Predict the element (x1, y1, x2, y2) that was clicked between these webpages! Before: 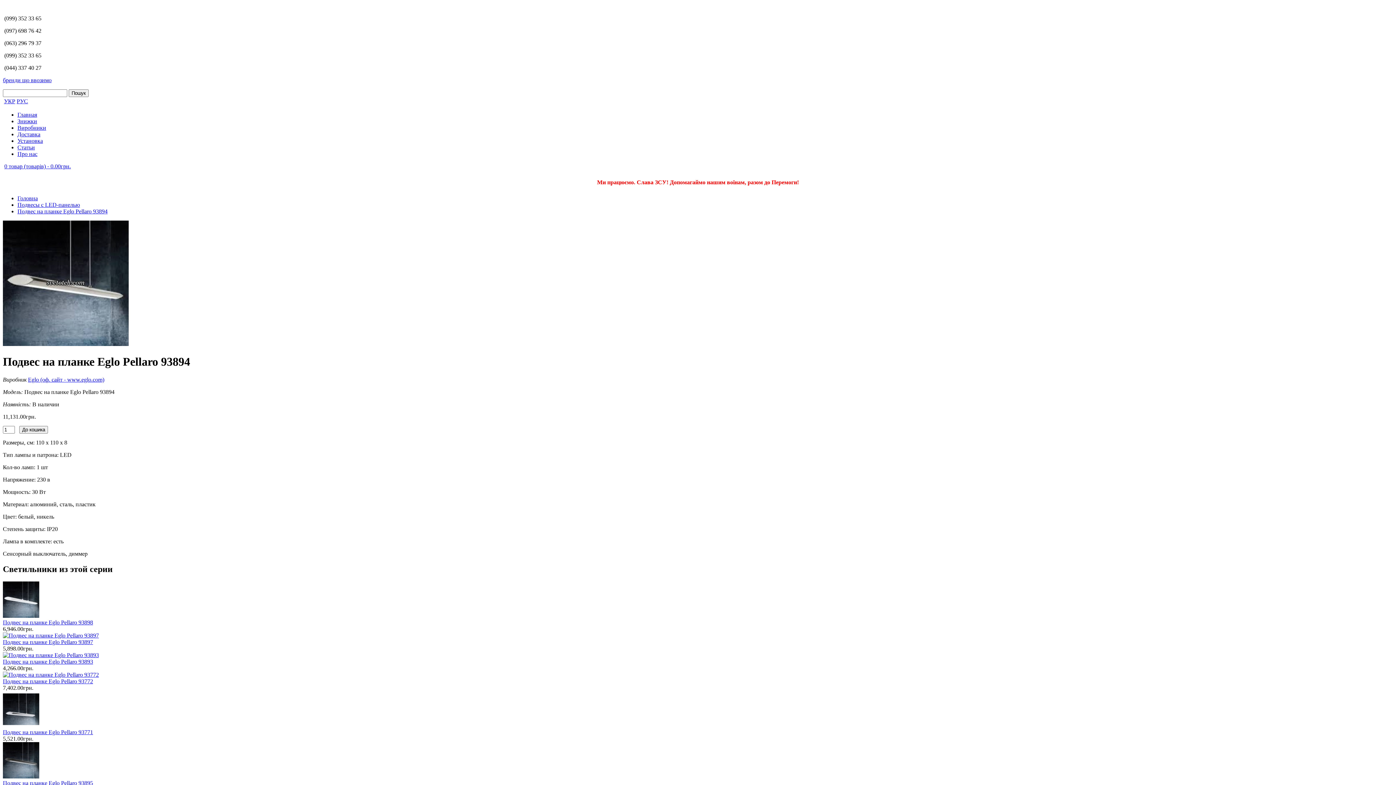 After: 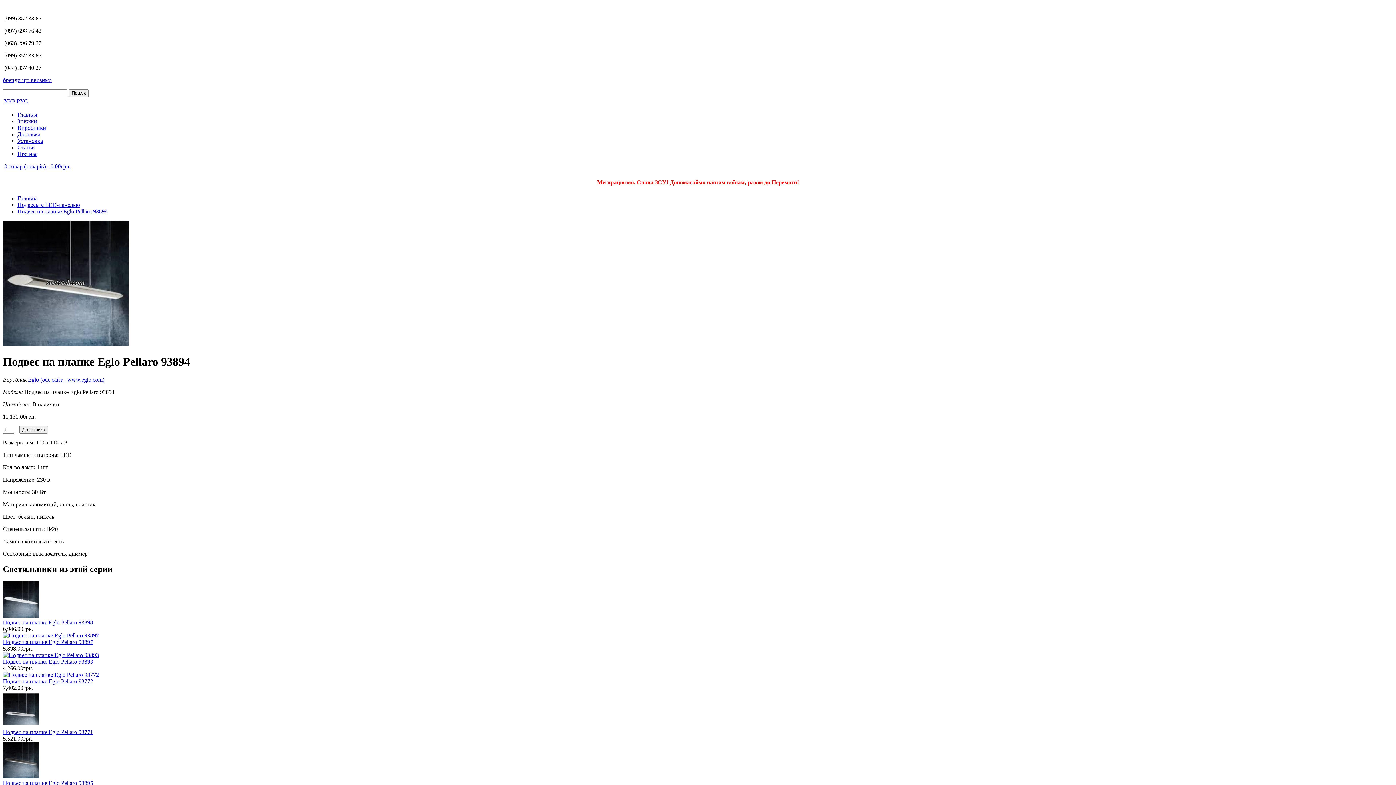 Action: label: РУС bbox: (16, 98, 28, 104)